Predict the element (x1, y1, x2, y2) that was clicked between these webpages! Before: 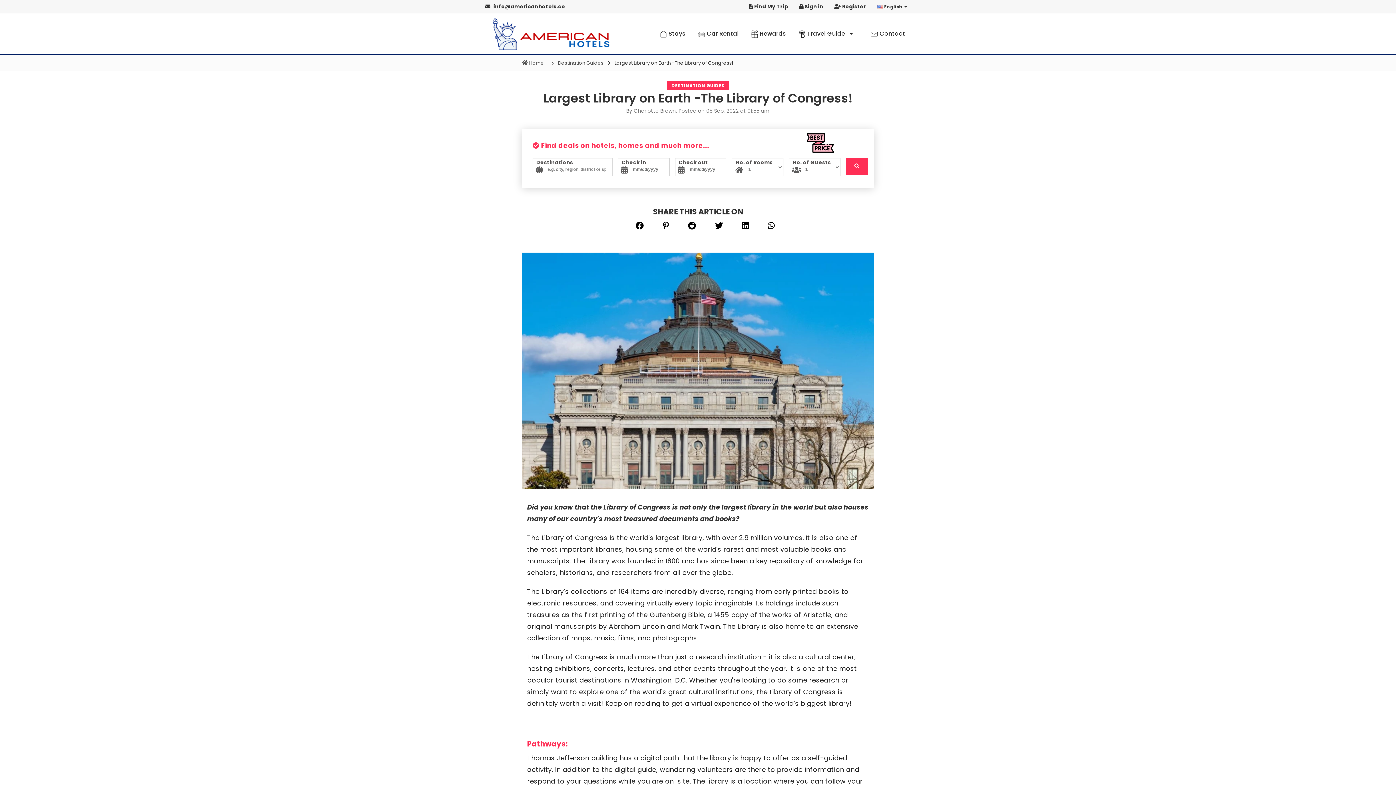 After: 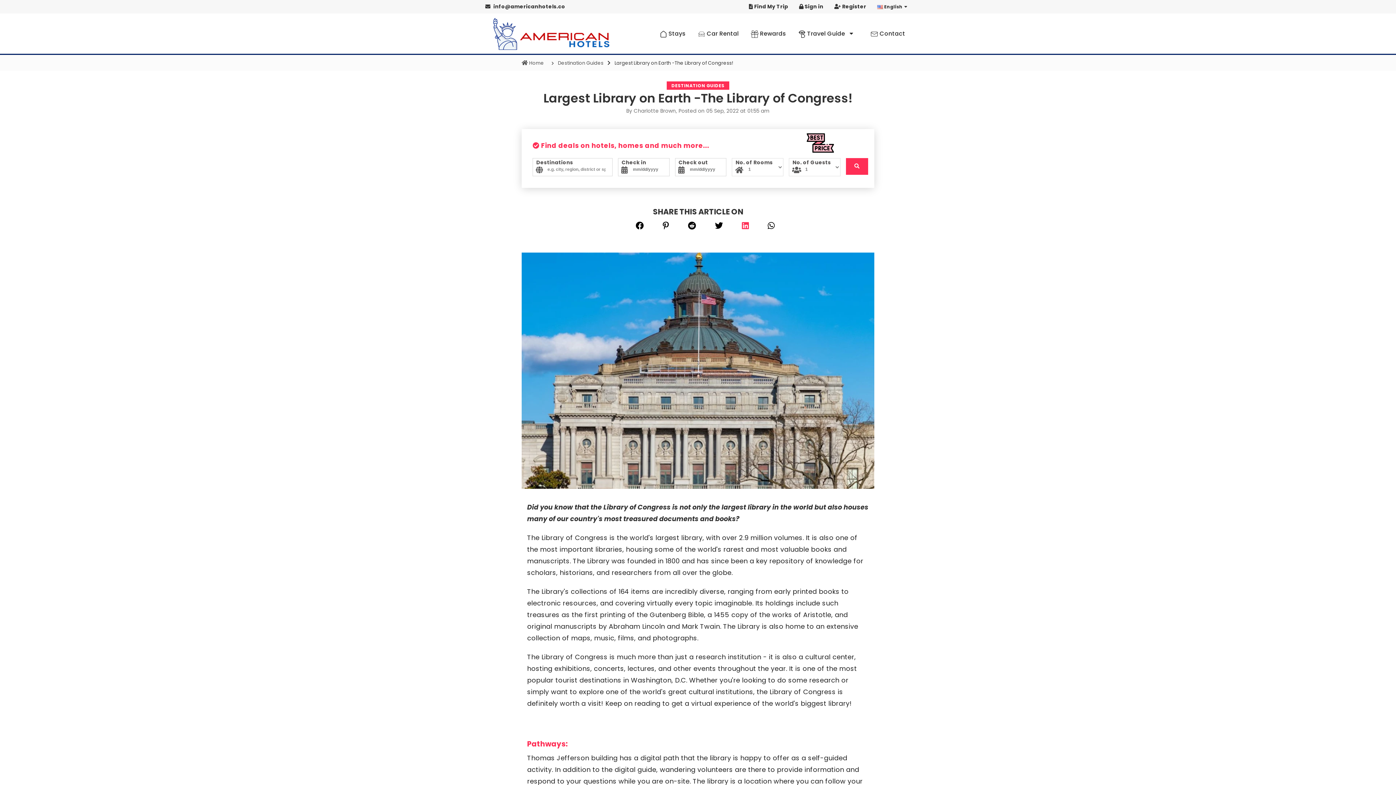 Action: bbox: (742, 221, 749, 230)